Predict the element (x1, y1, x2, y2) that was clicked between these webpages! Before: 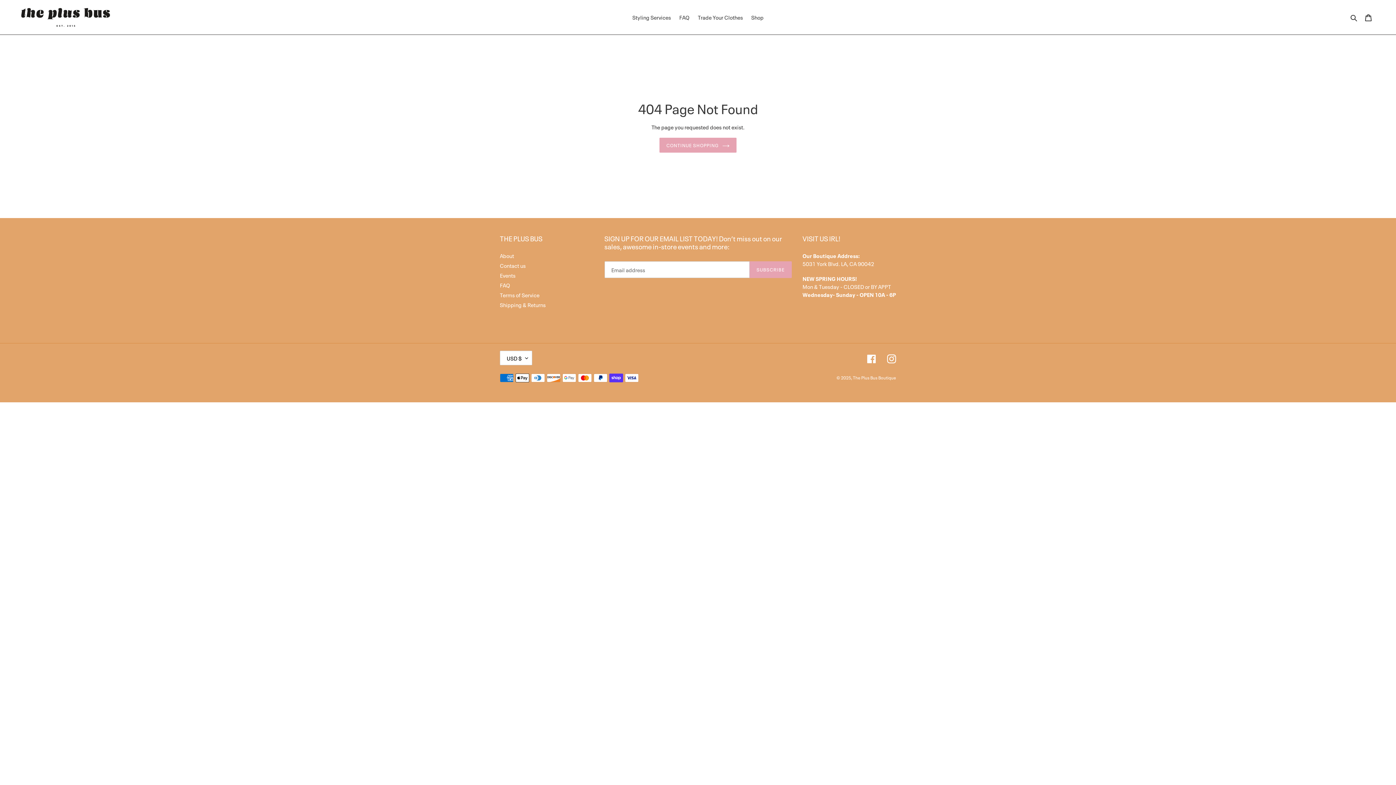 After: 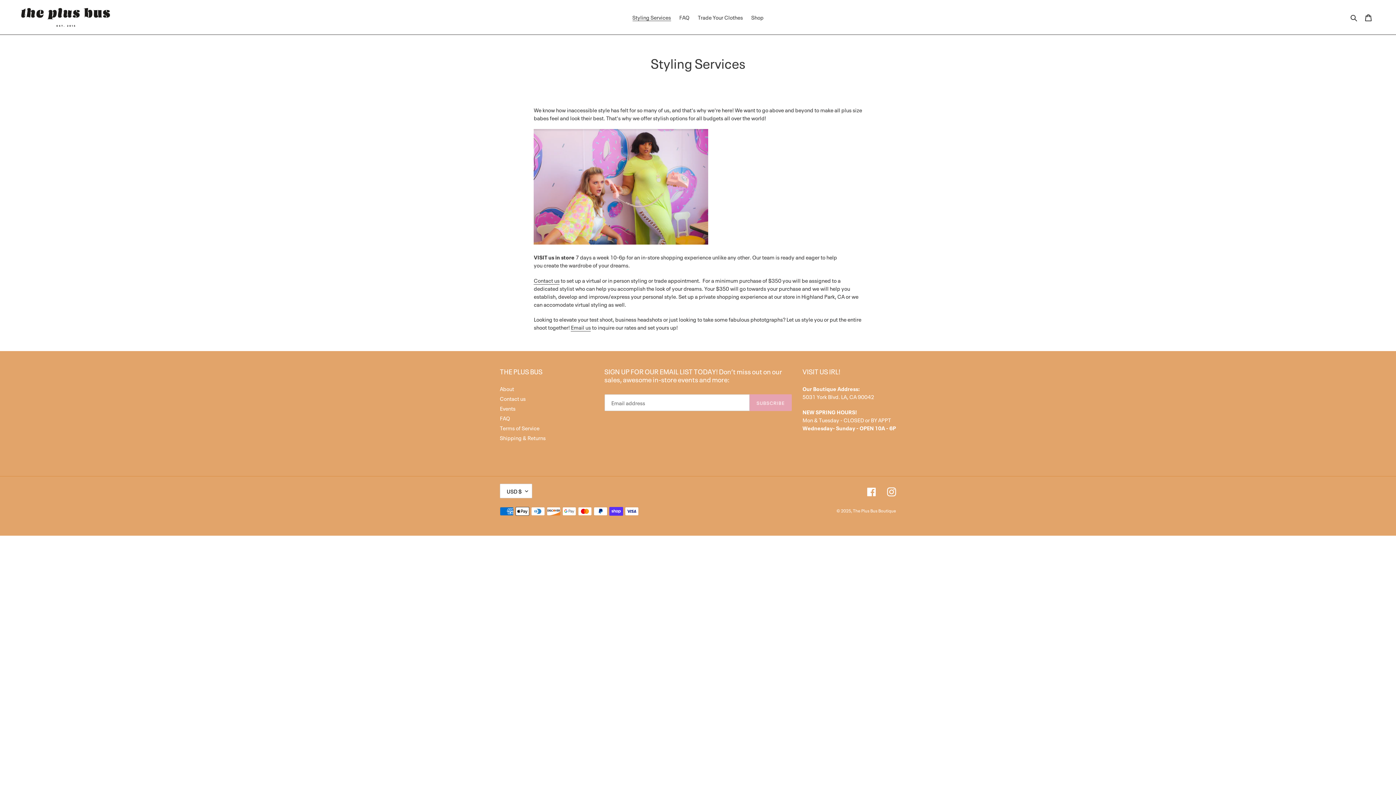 Action: bbox: (628, 12, 674, 22) label: Styling Services